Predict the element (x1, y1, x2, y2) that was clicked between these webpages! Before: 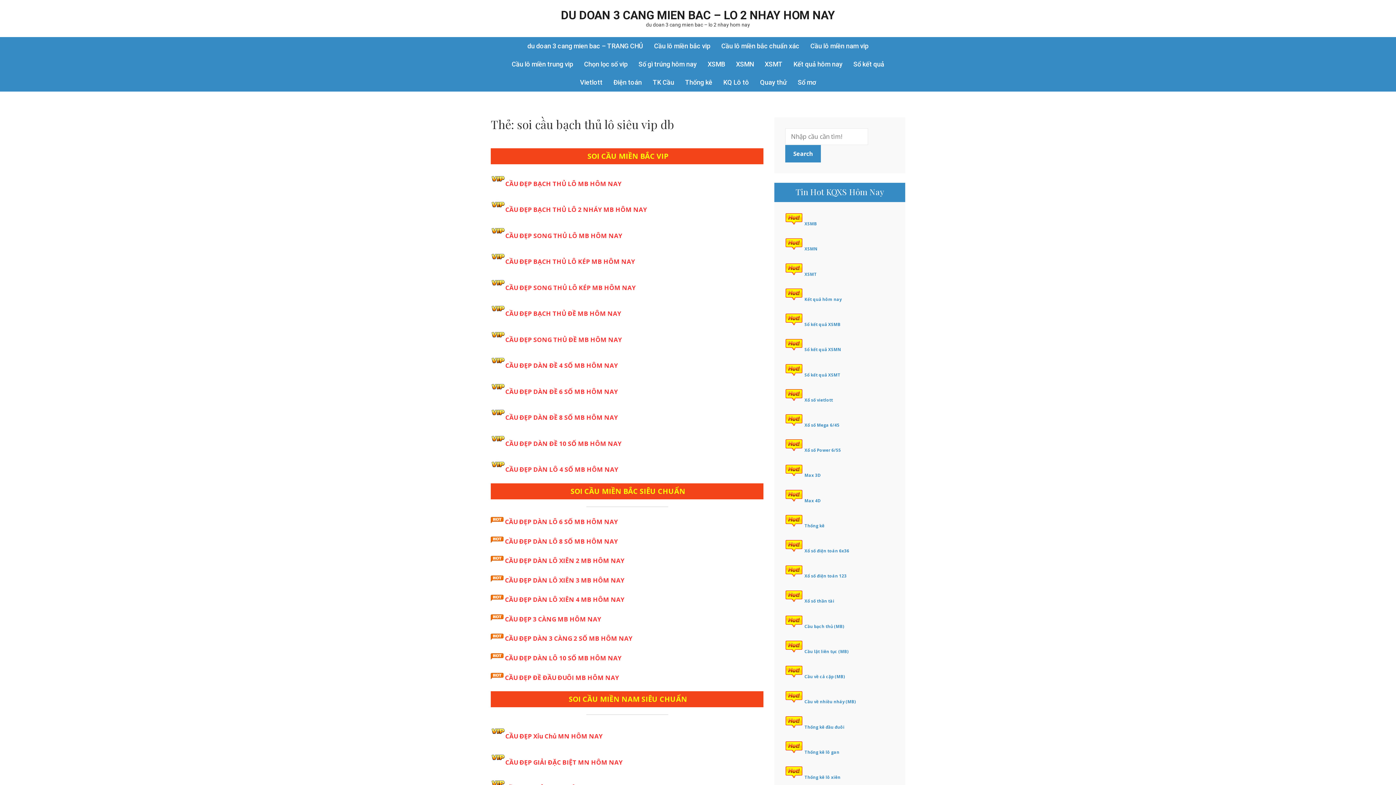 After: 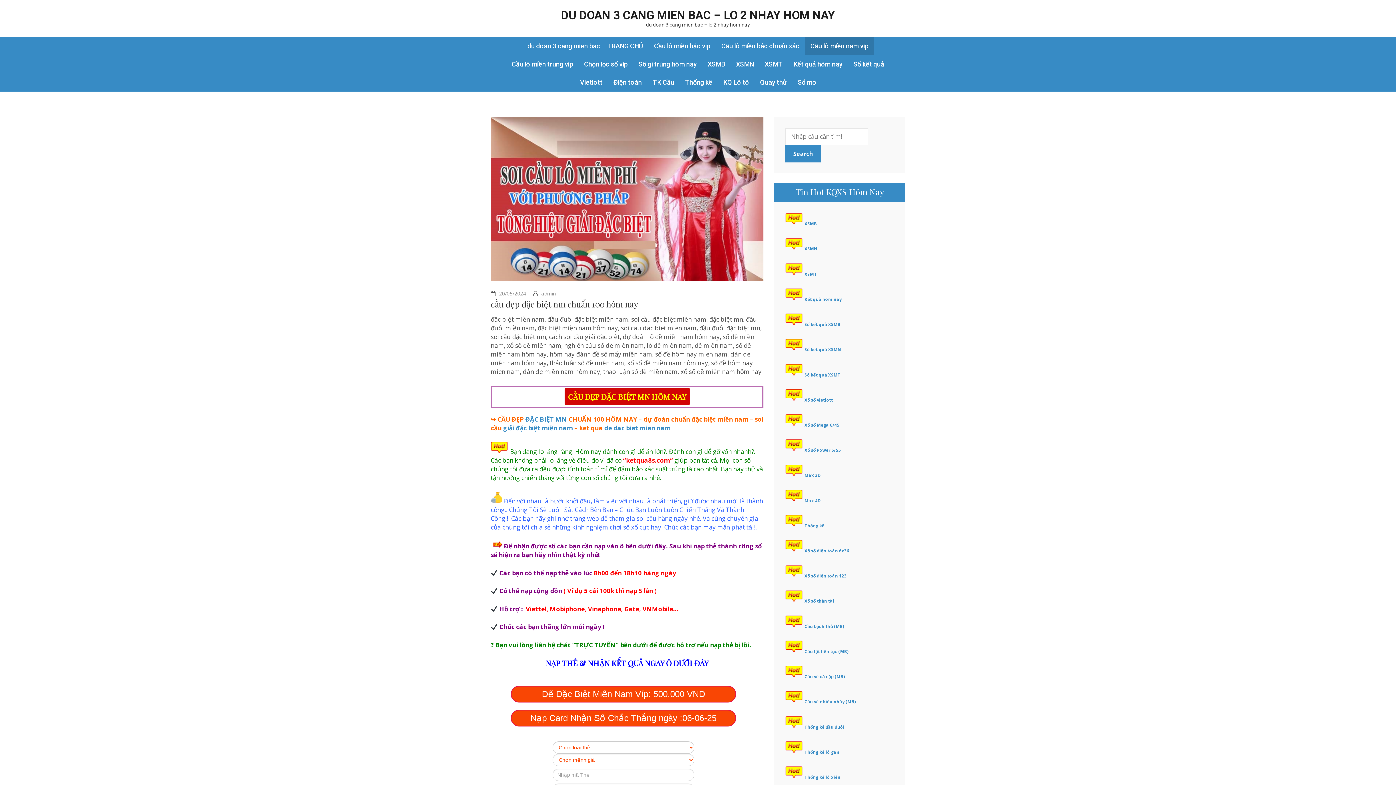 Action: label: CẦU ĐẸP GIẢI ĐẶC BIỆT MN HÔM NAY bbox: (505, 758, 622, 766)